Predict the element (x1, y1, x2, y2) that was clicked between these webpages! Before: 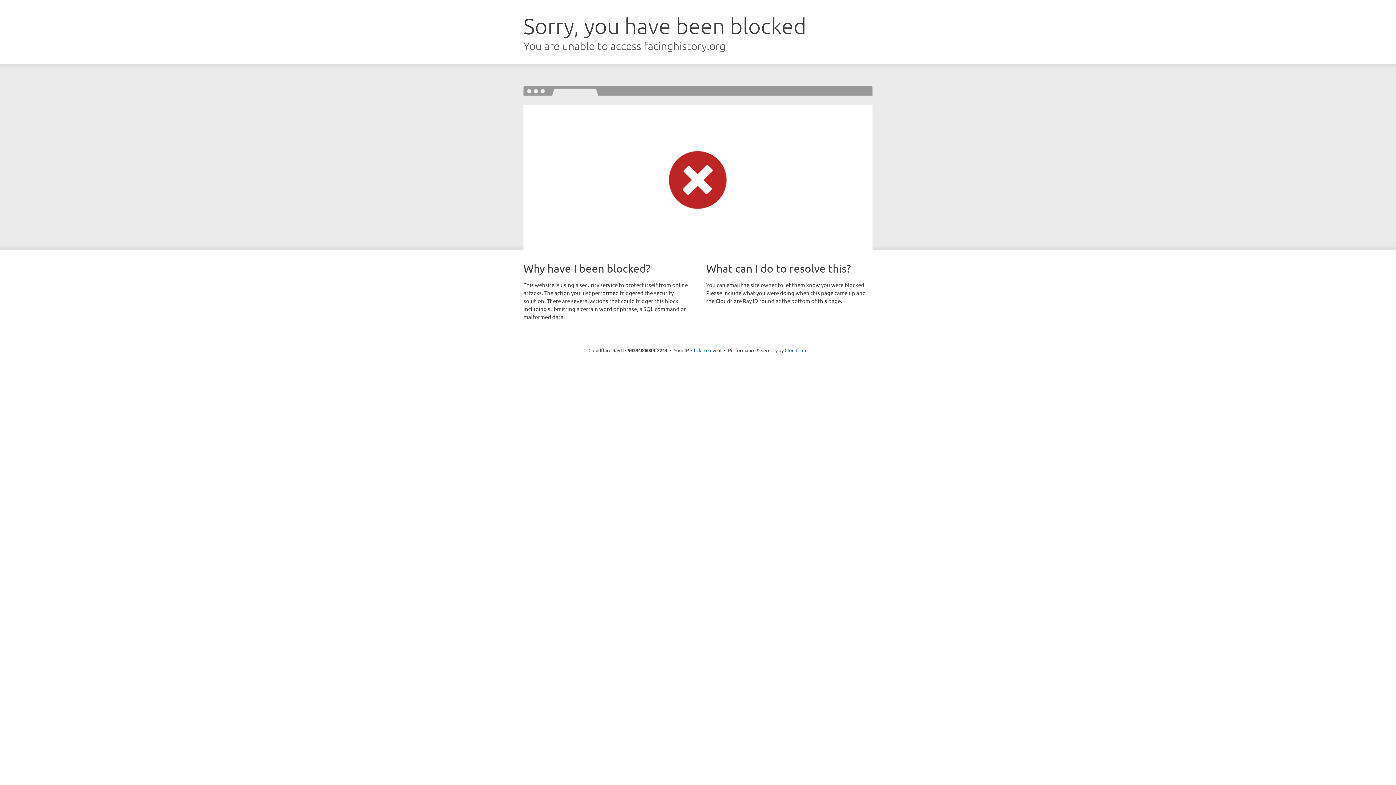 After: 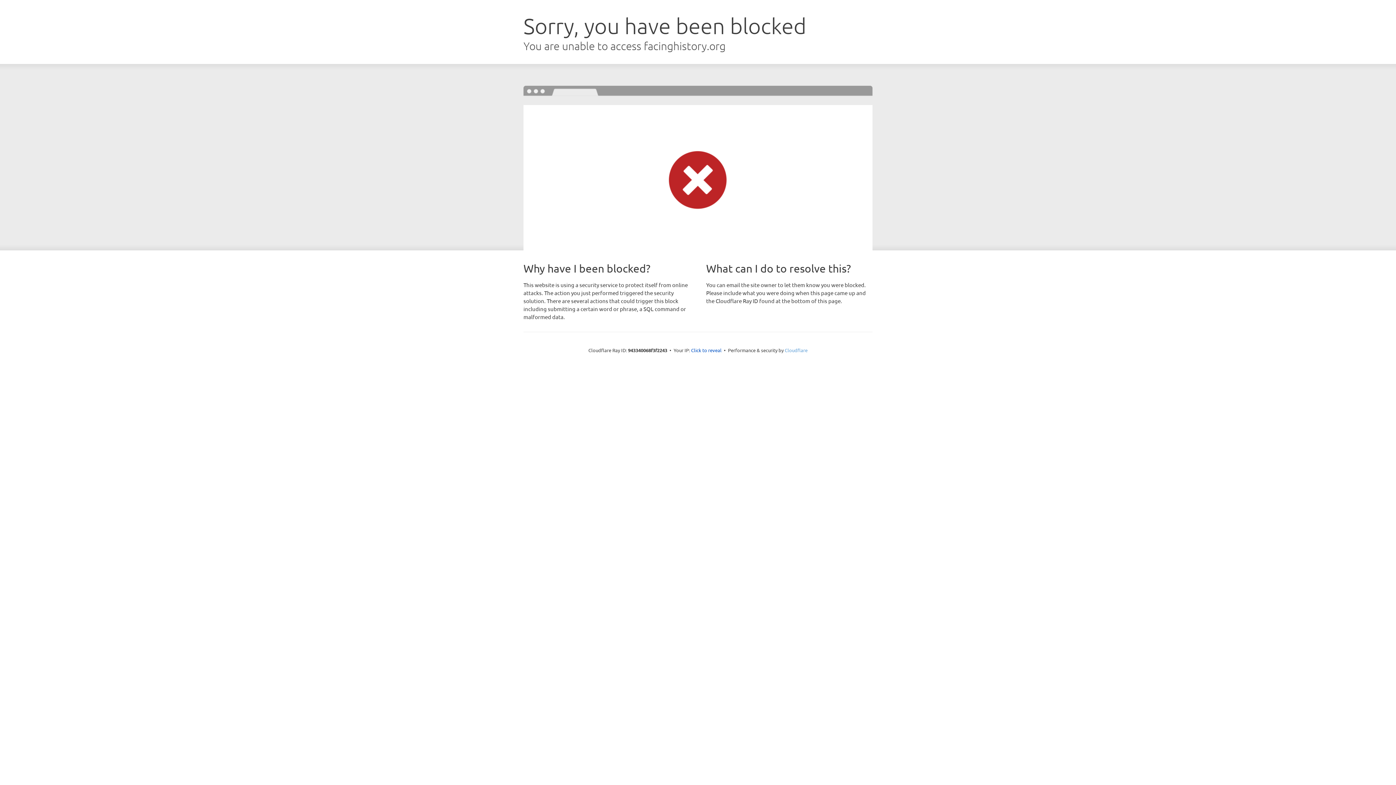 Action: label: Cloudflare bbox: (784, 347, 807, 353)